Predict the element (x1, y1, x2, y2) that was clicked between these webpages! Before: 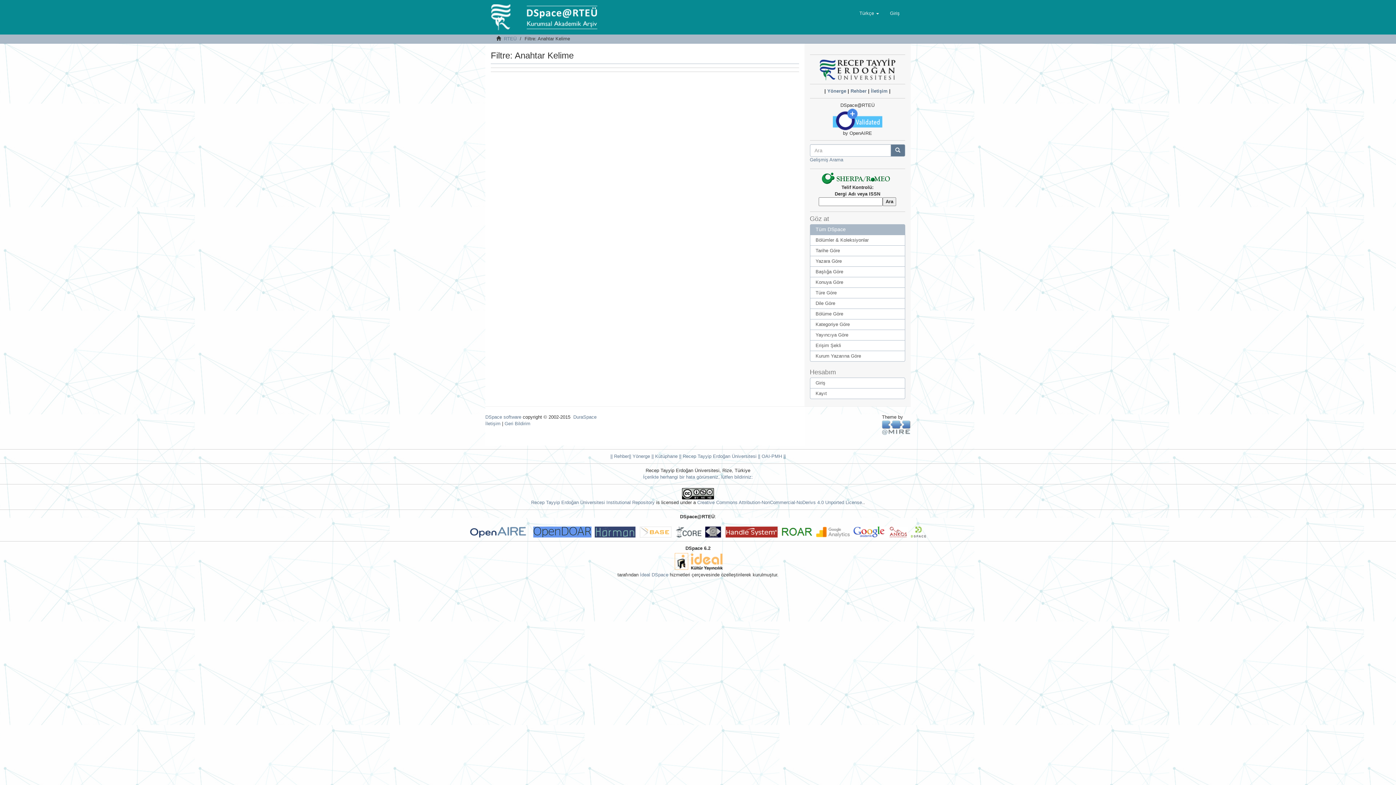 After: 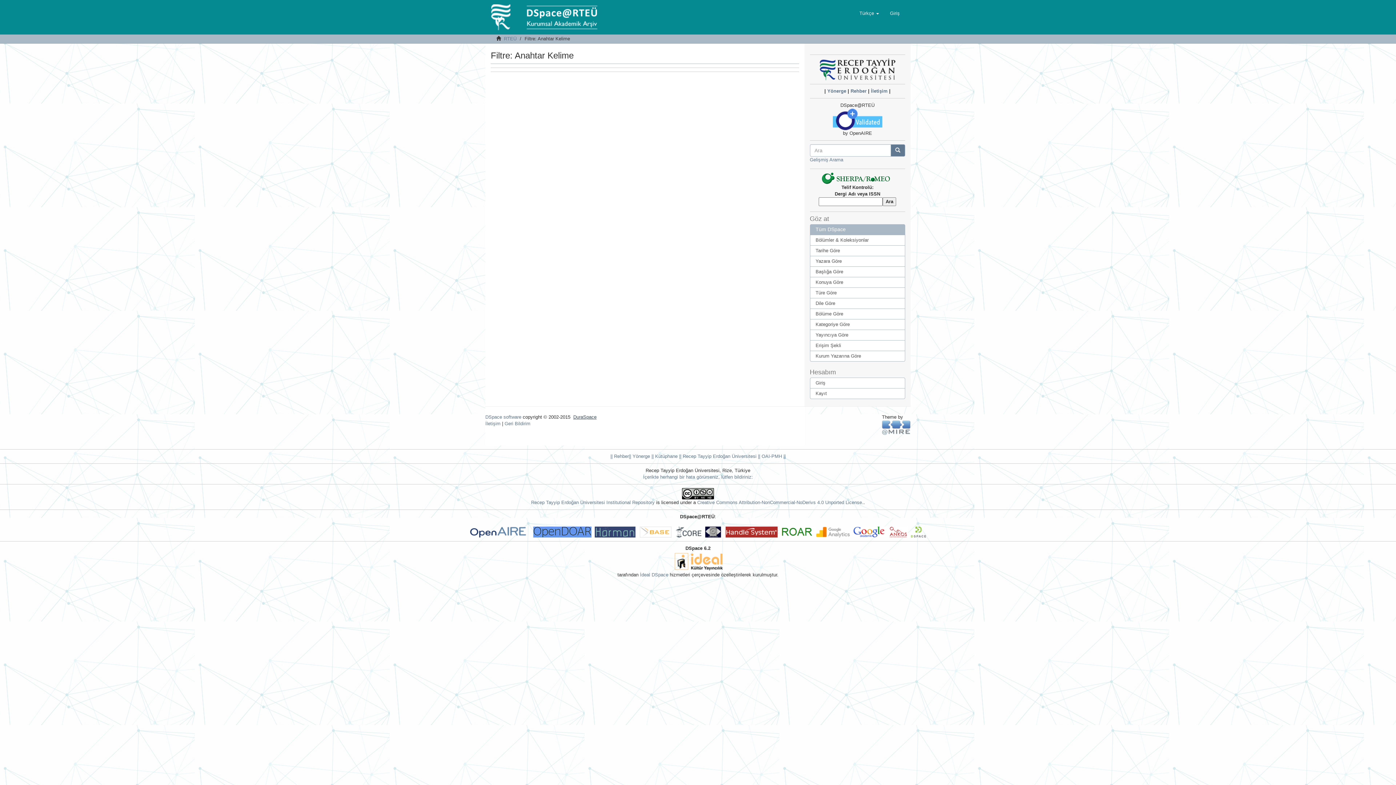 Action: label: DuraSpace bbox: (573, 414, 596, 420)